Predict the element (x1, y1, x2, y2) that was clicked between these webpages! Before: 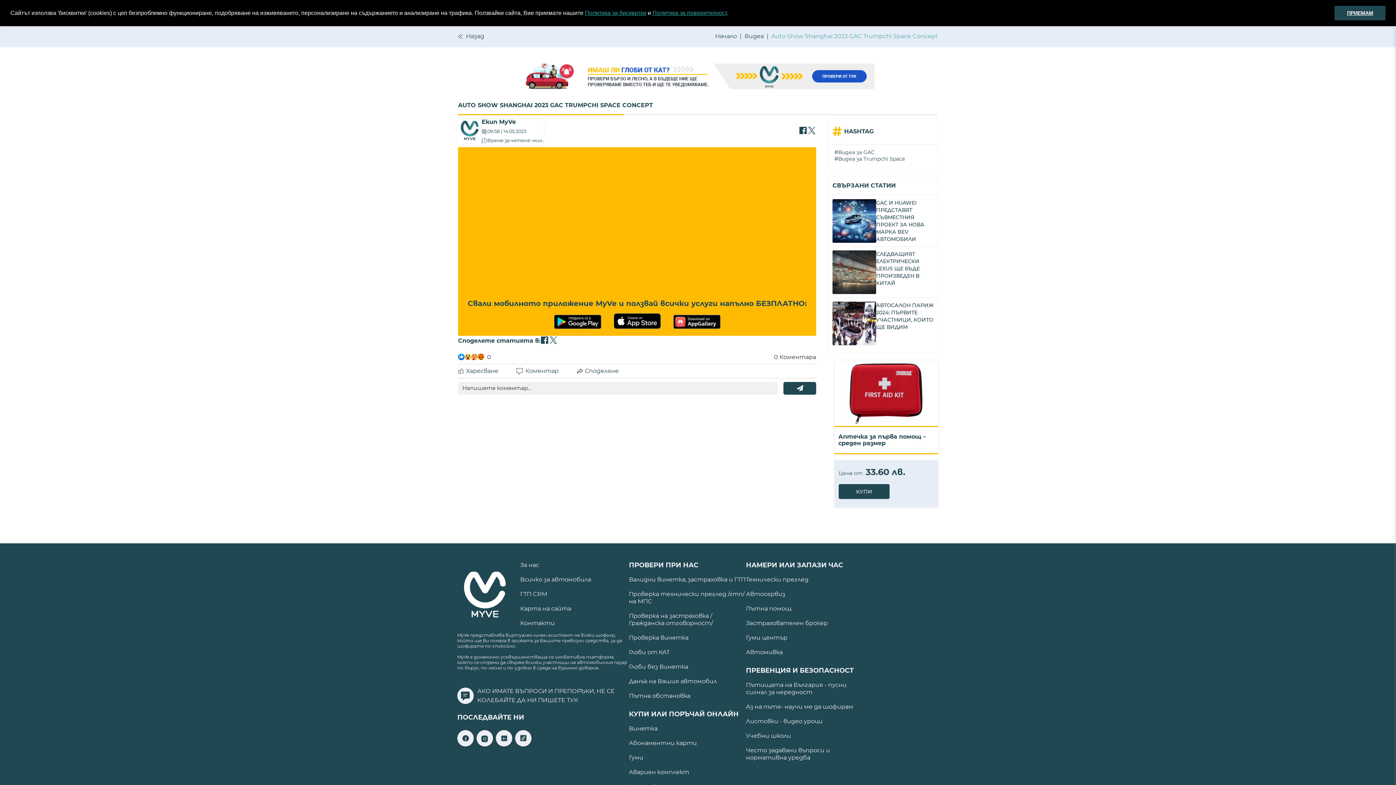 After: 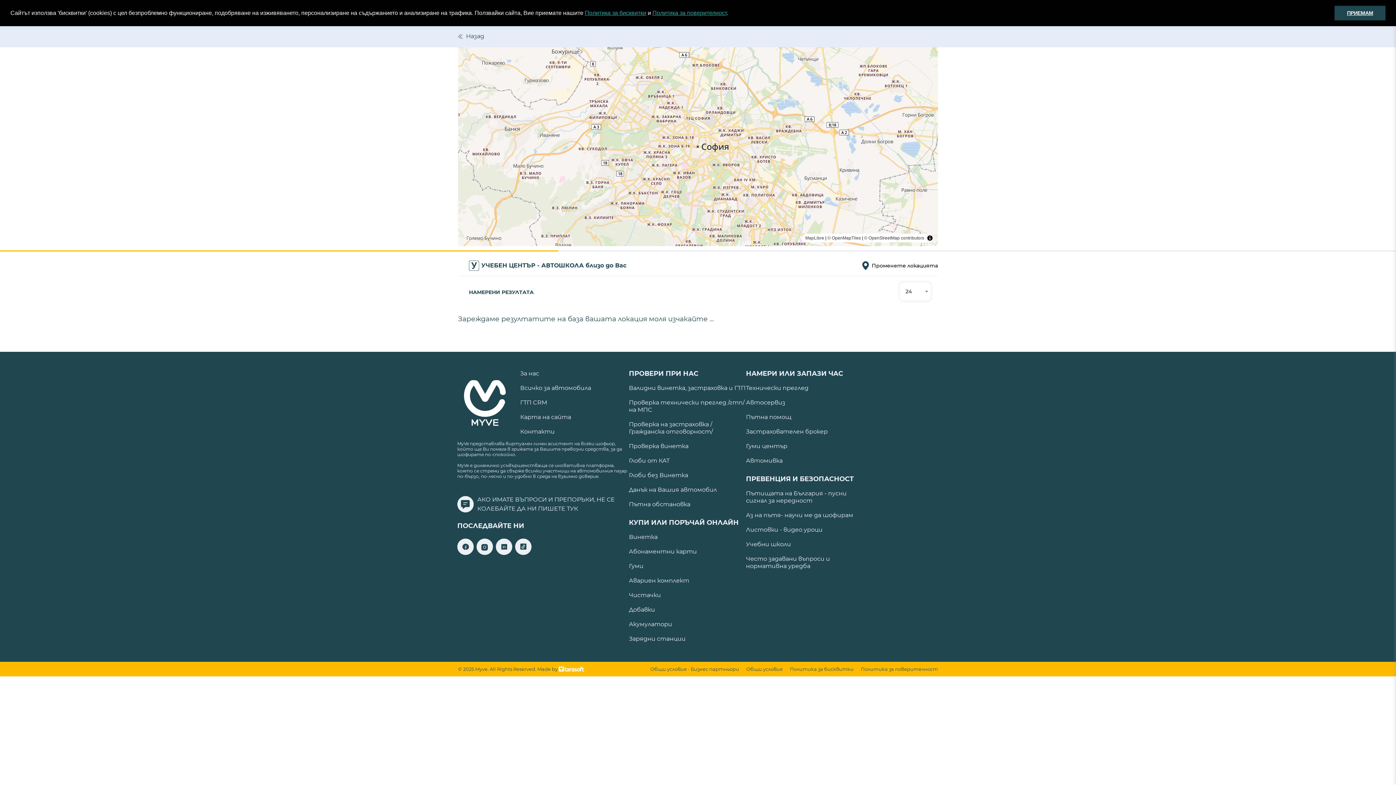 Action: label: Учебни школи bbox: (746, 732, 863, 740)